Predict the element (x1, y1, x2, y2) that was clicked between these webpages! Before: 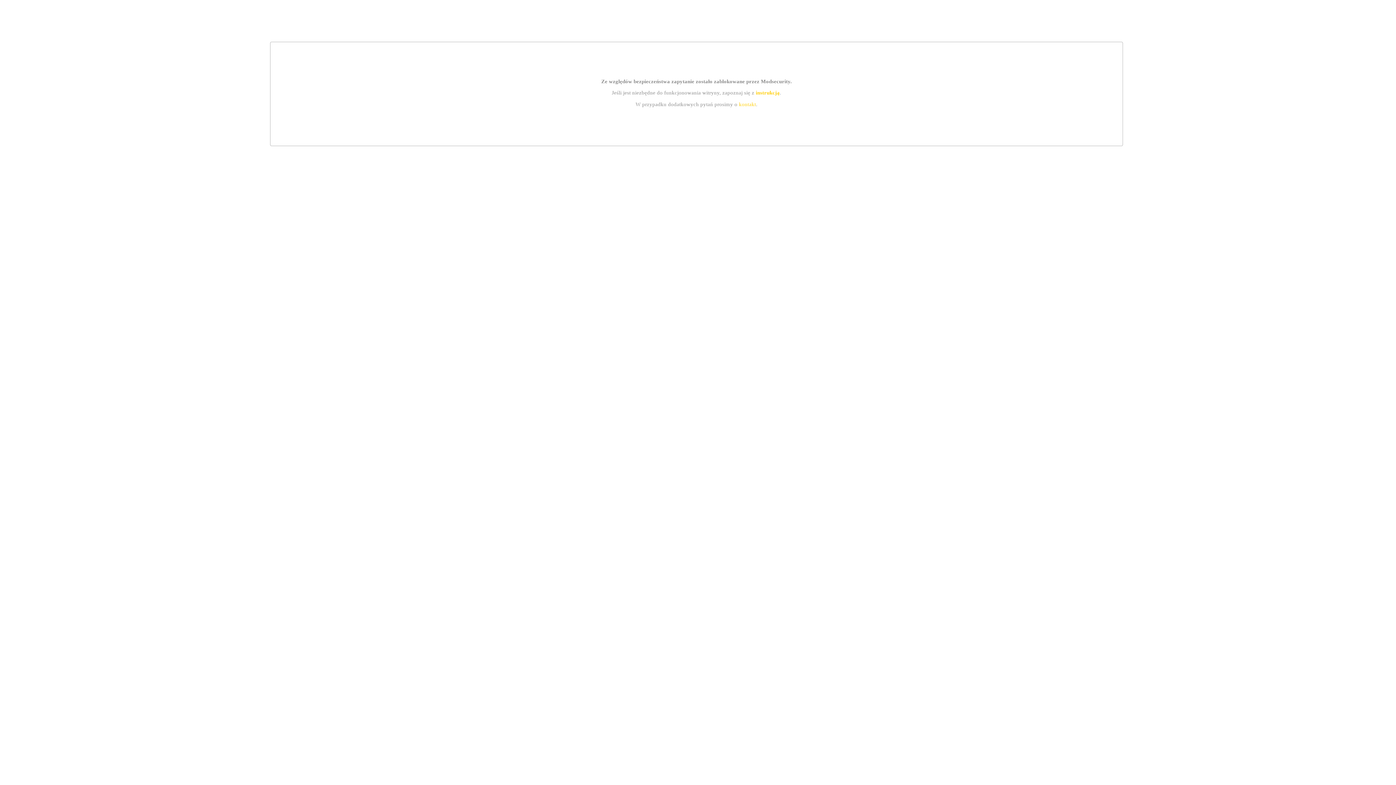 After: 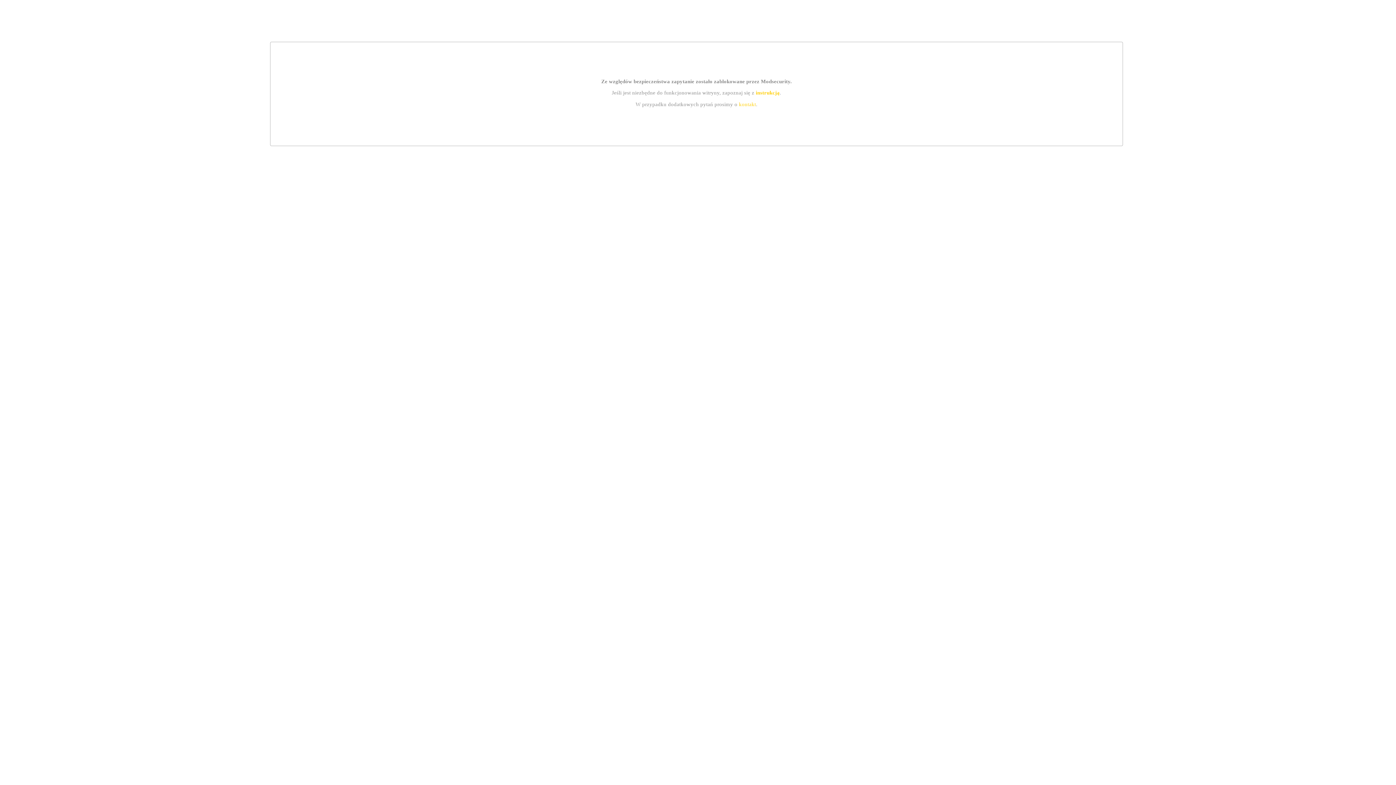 Action: bbox: (755, 89, 779, 95) label: instrukcją